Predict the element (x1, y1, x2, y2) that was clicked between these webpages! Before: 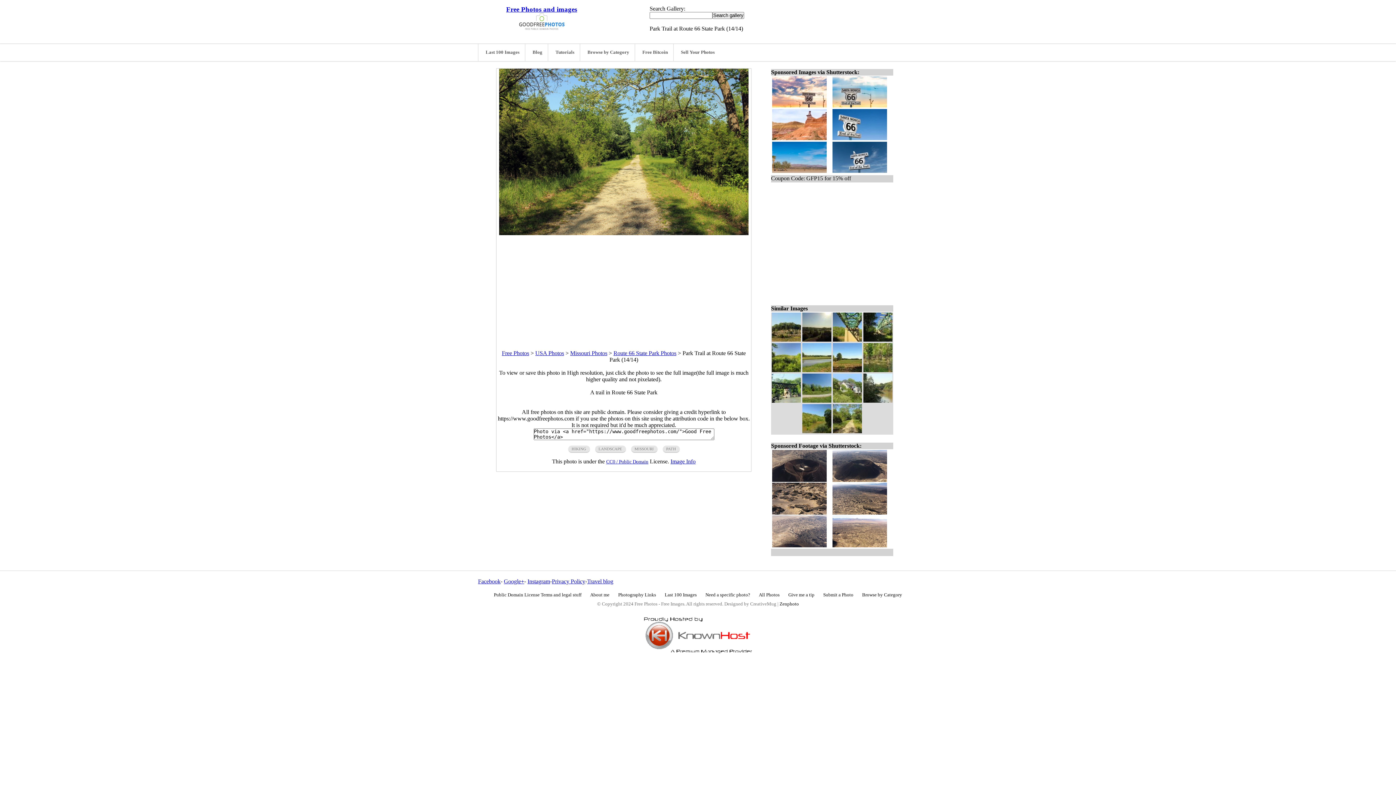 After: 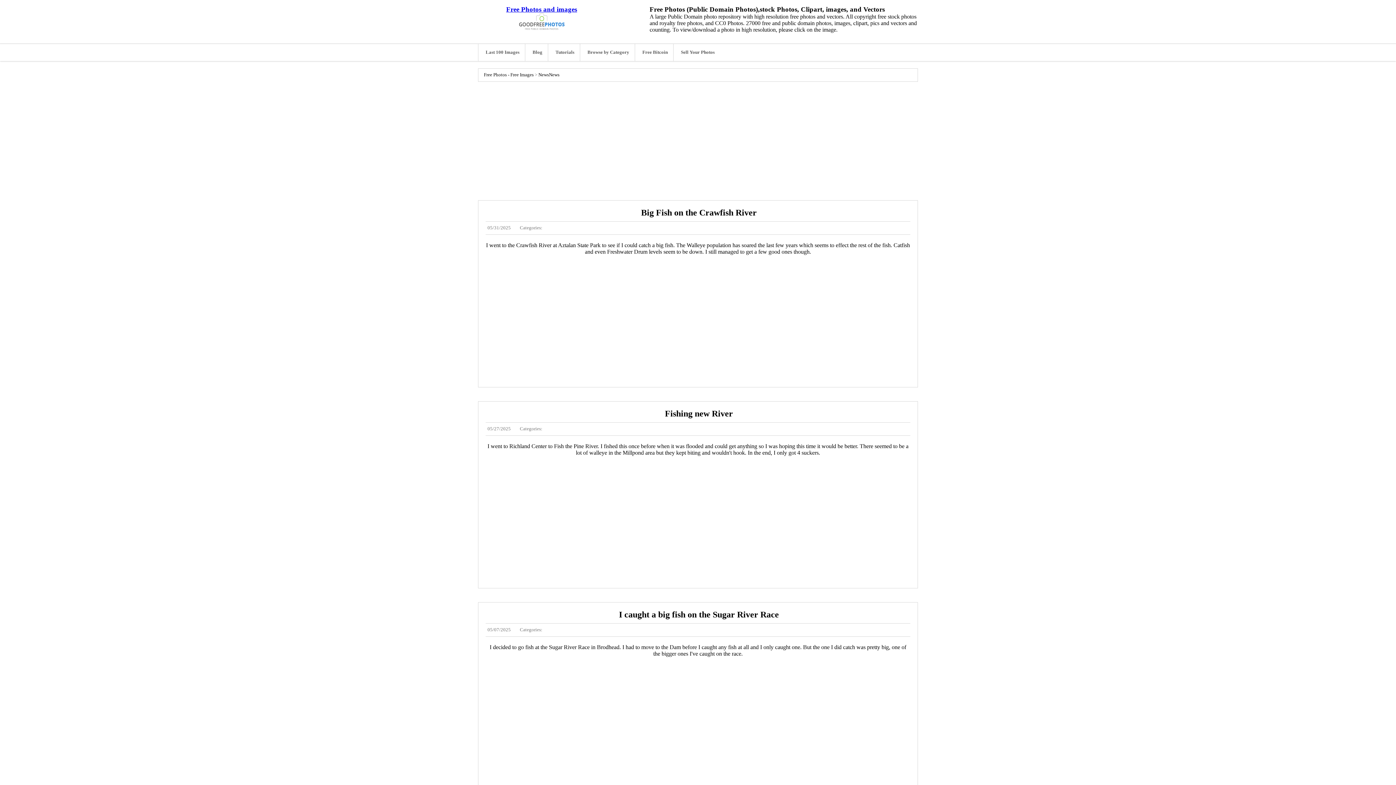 Action: label: Travel blog bbox: (587, 578, 613, 584)